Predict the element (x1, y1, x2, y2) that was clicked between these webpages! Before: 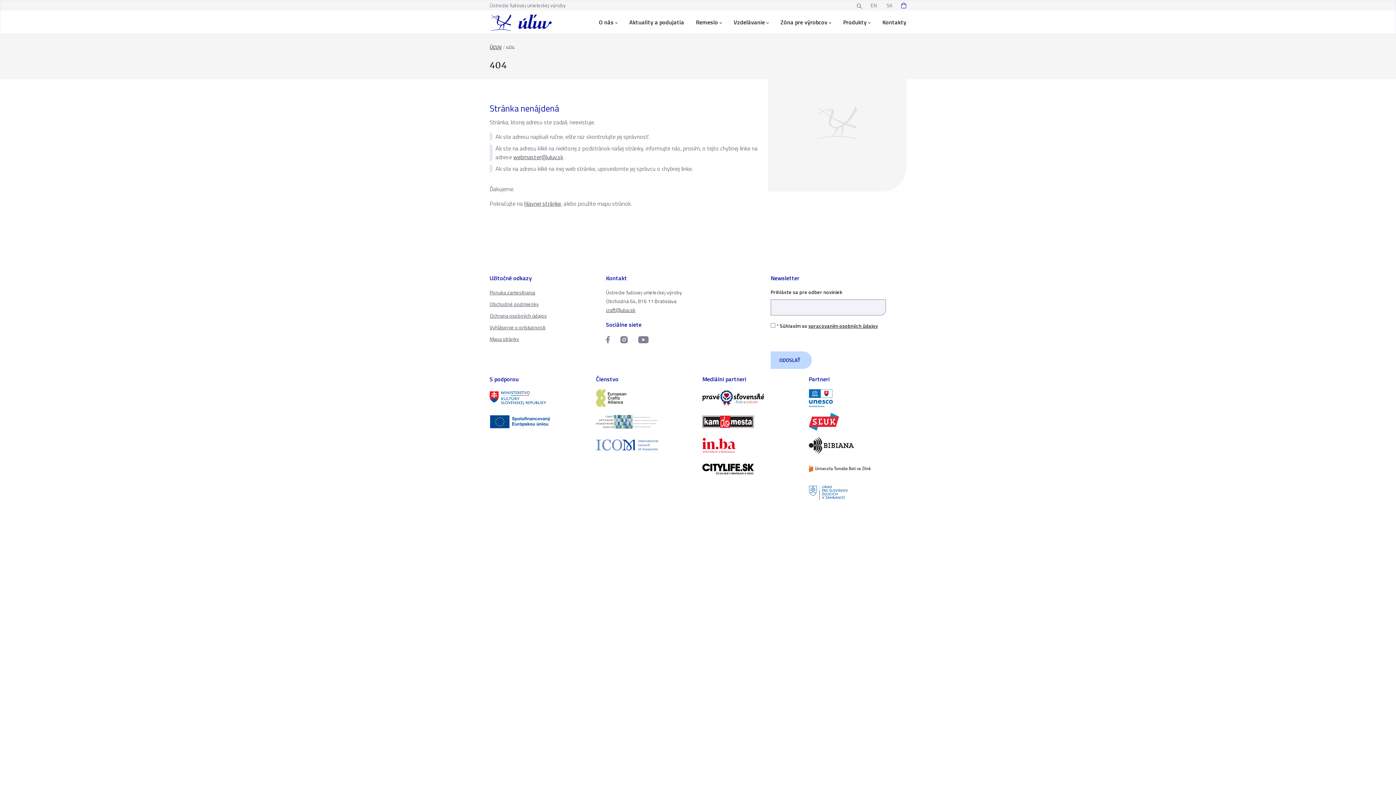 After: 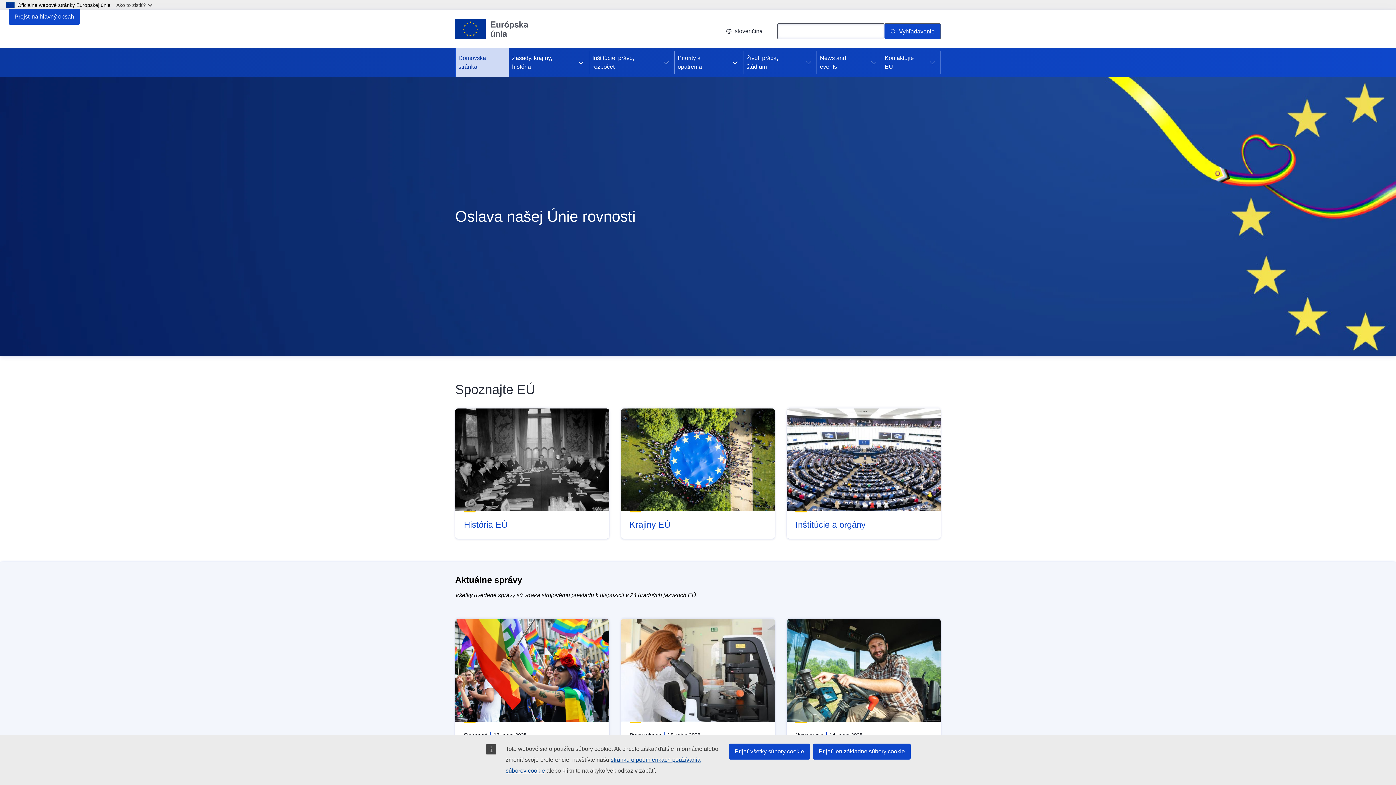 Action: bbox: (489, 413, 587, 430)